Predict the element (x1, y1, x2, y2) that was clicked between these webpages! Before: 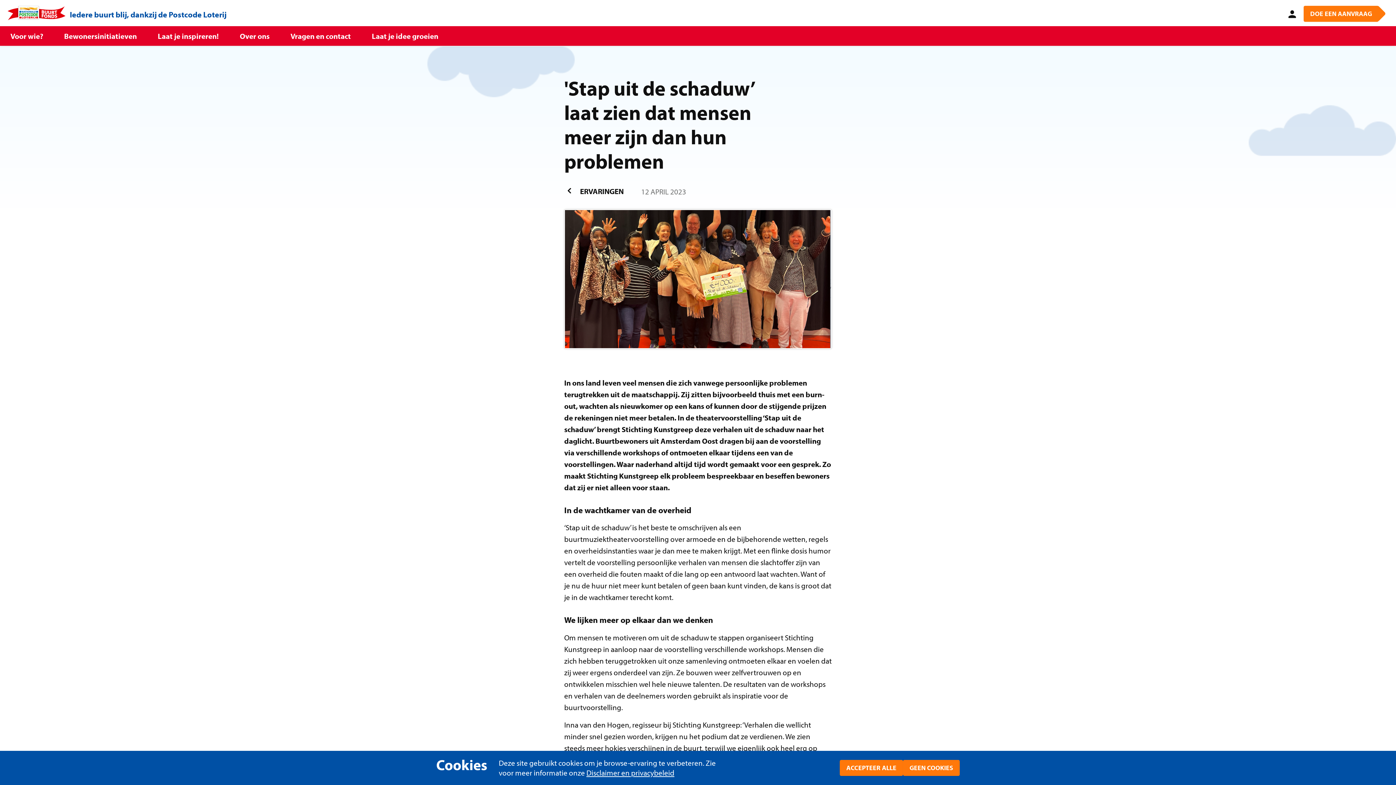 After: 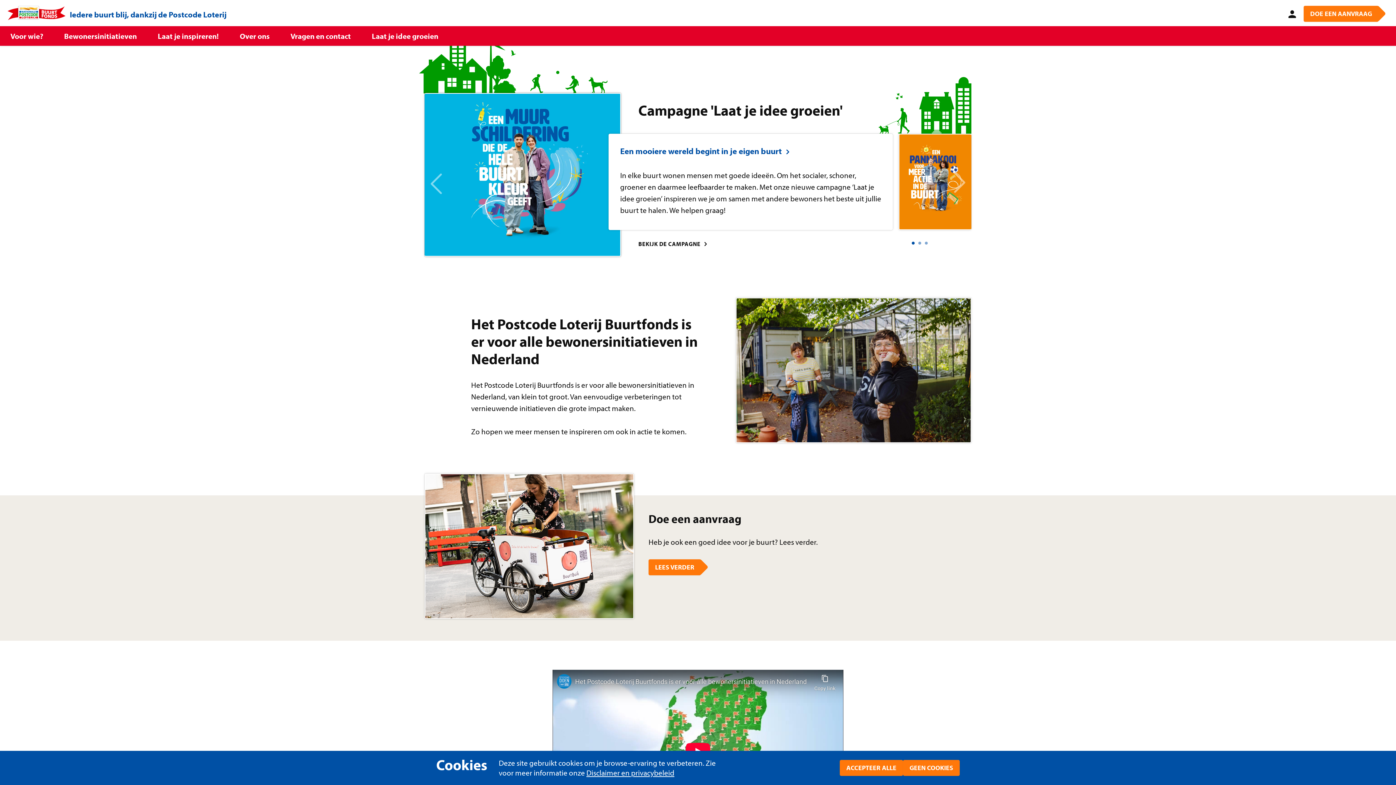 Action: bbox: (5, 5, 66, 23)